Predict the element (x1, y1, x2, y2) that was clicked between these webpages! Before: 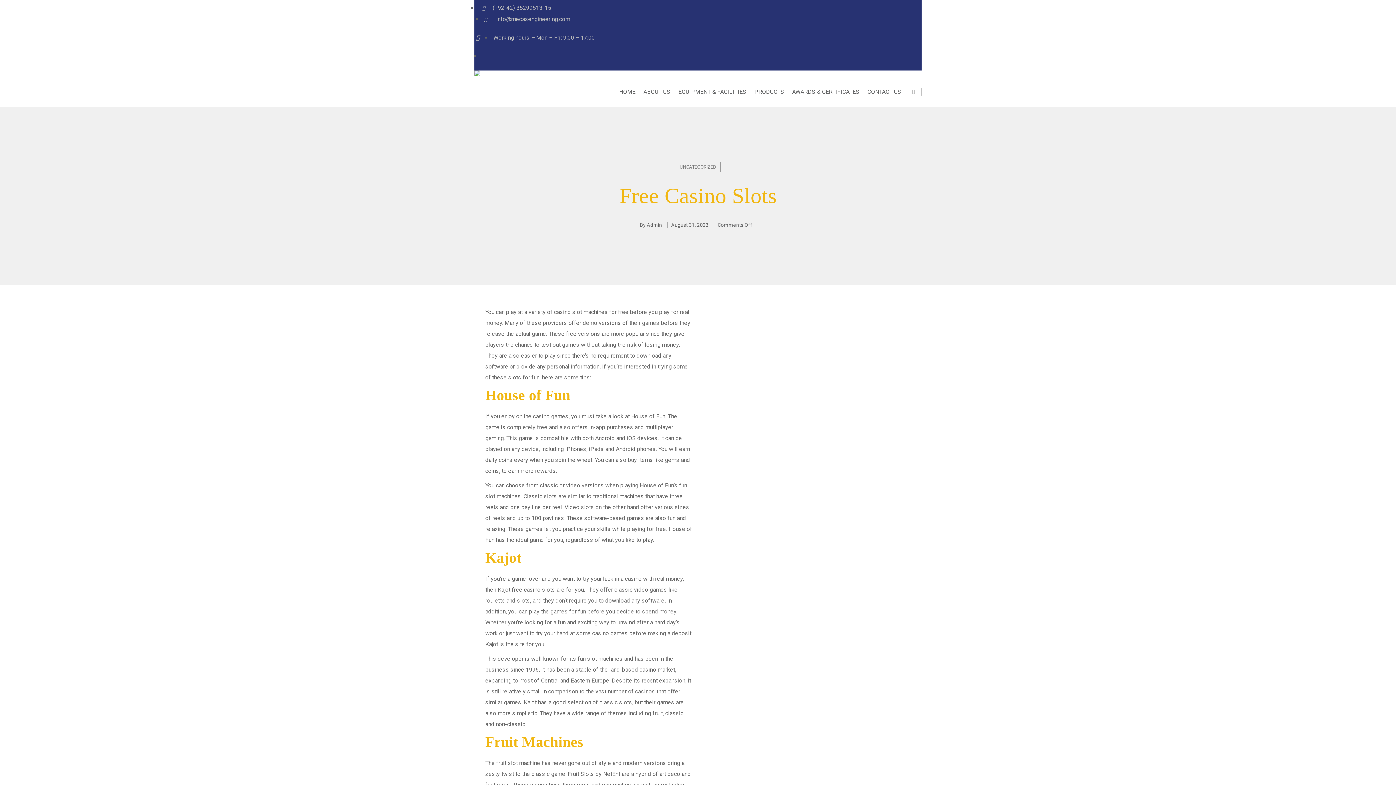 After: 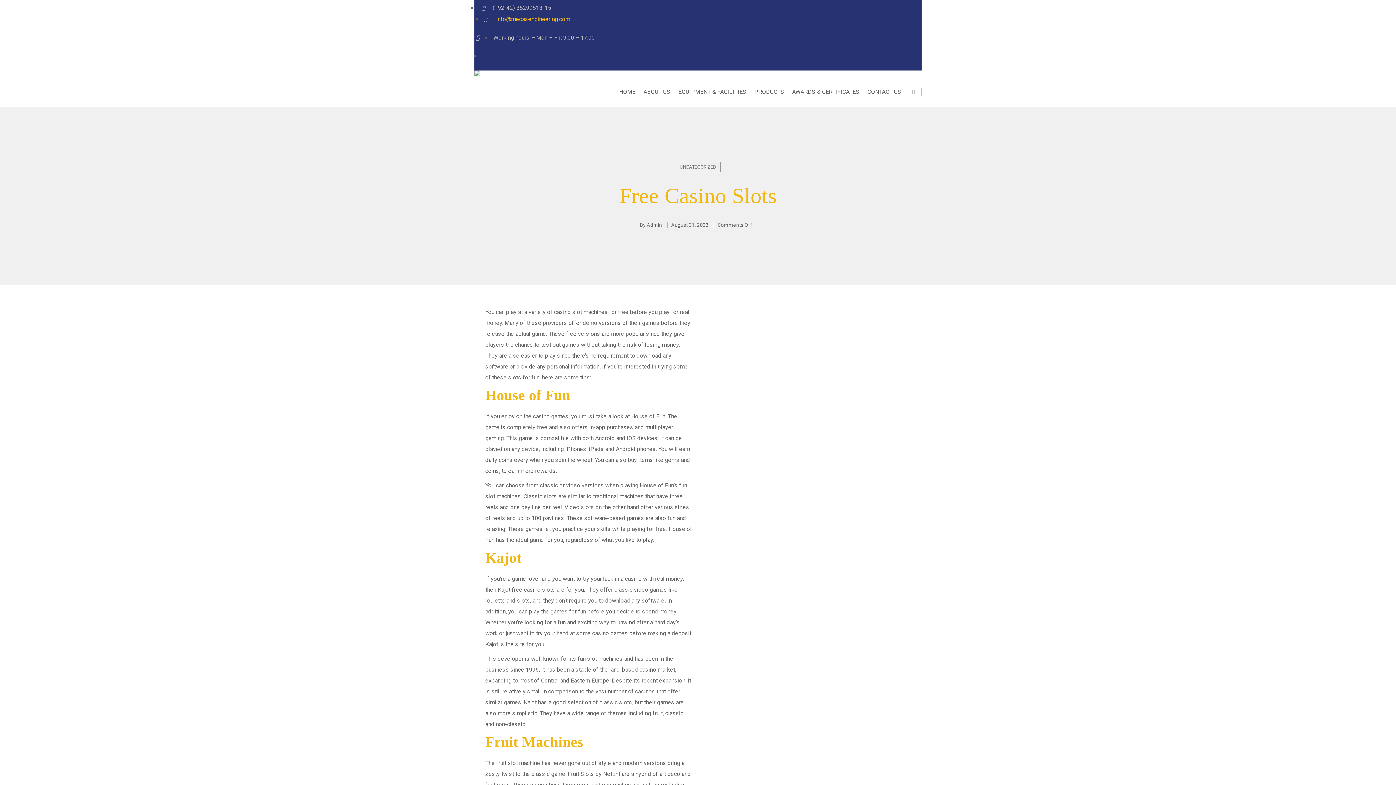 Action: label: info@mecasengineering.com bbox: (484, 15, 570, 22)